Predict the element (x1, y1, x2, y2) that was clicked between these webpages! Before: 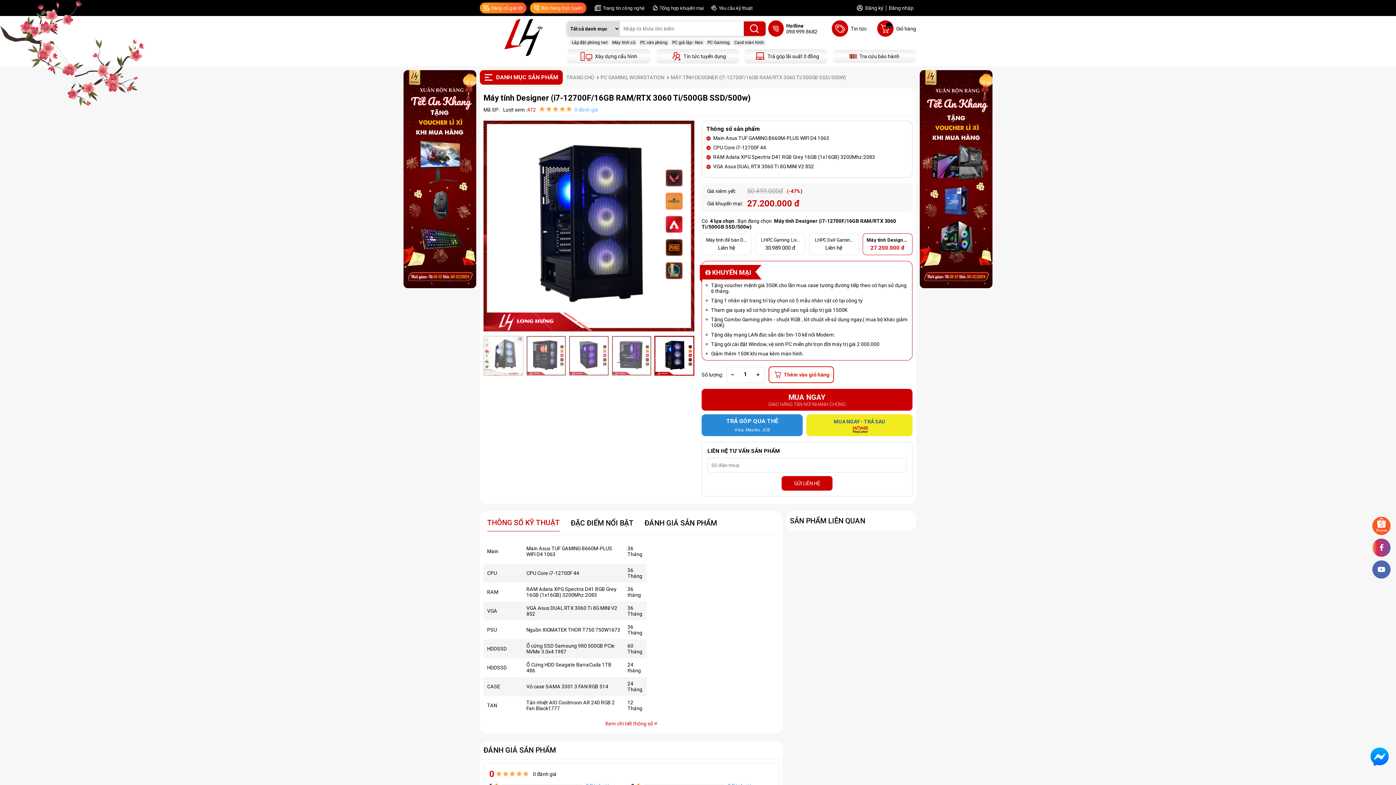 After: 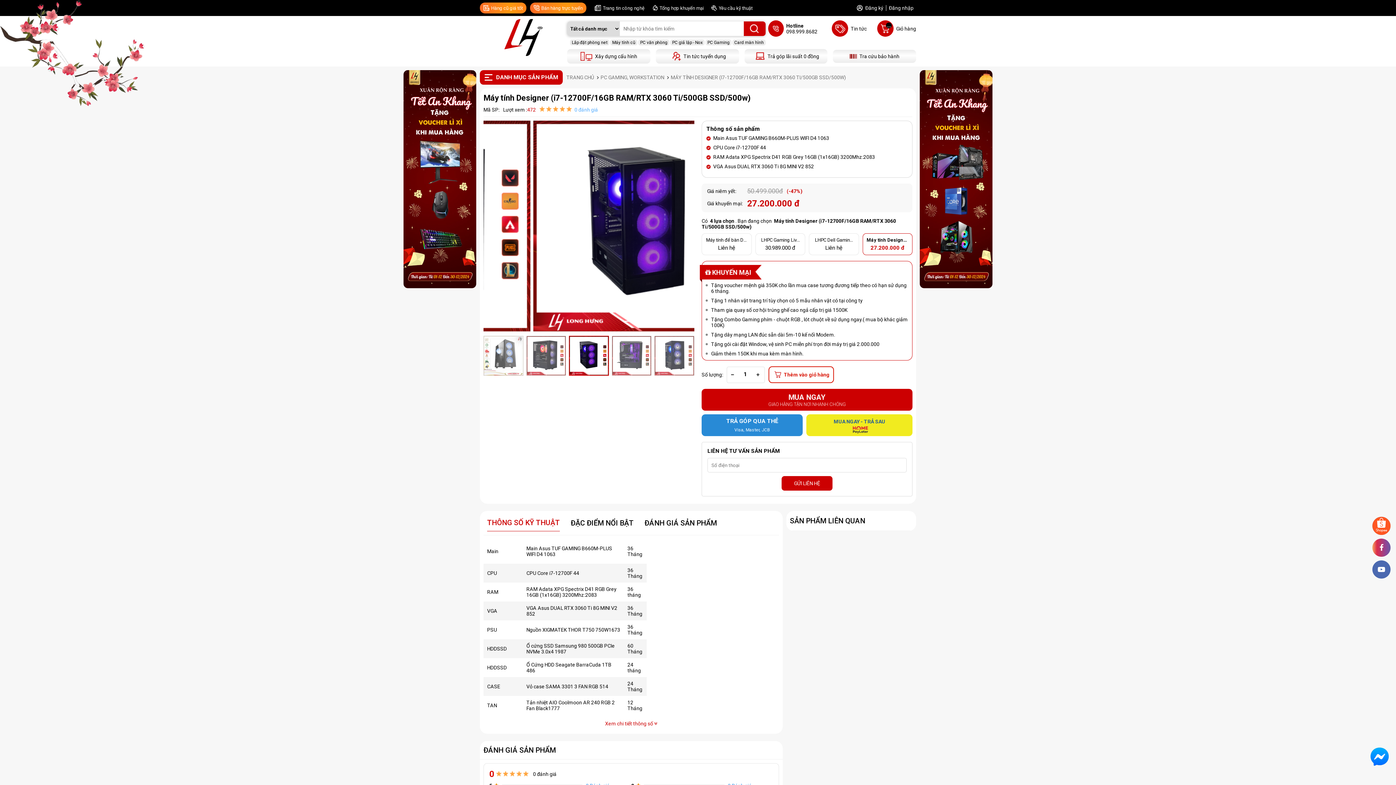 Action: bbox: (768, 366, 834, 383) label: Thêm vào giỏ hàng